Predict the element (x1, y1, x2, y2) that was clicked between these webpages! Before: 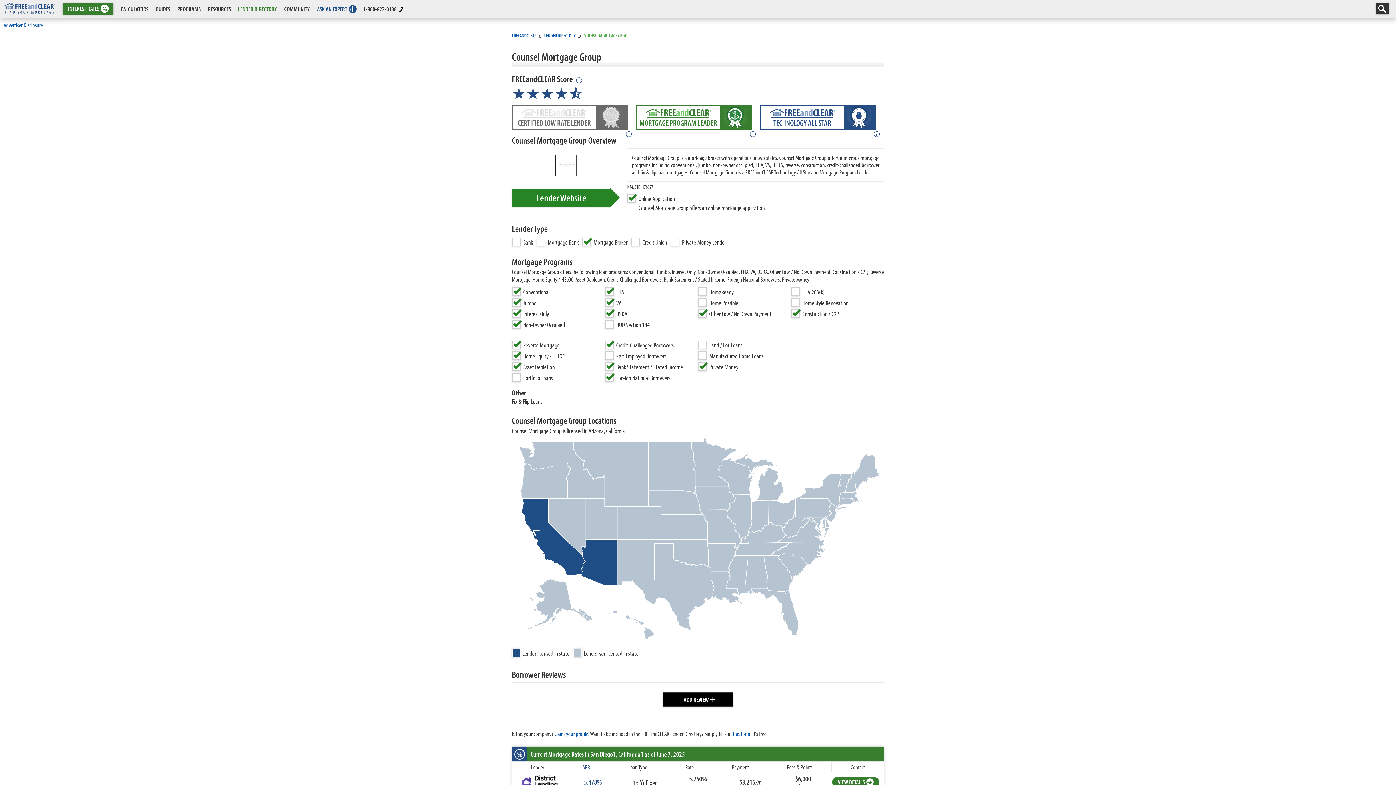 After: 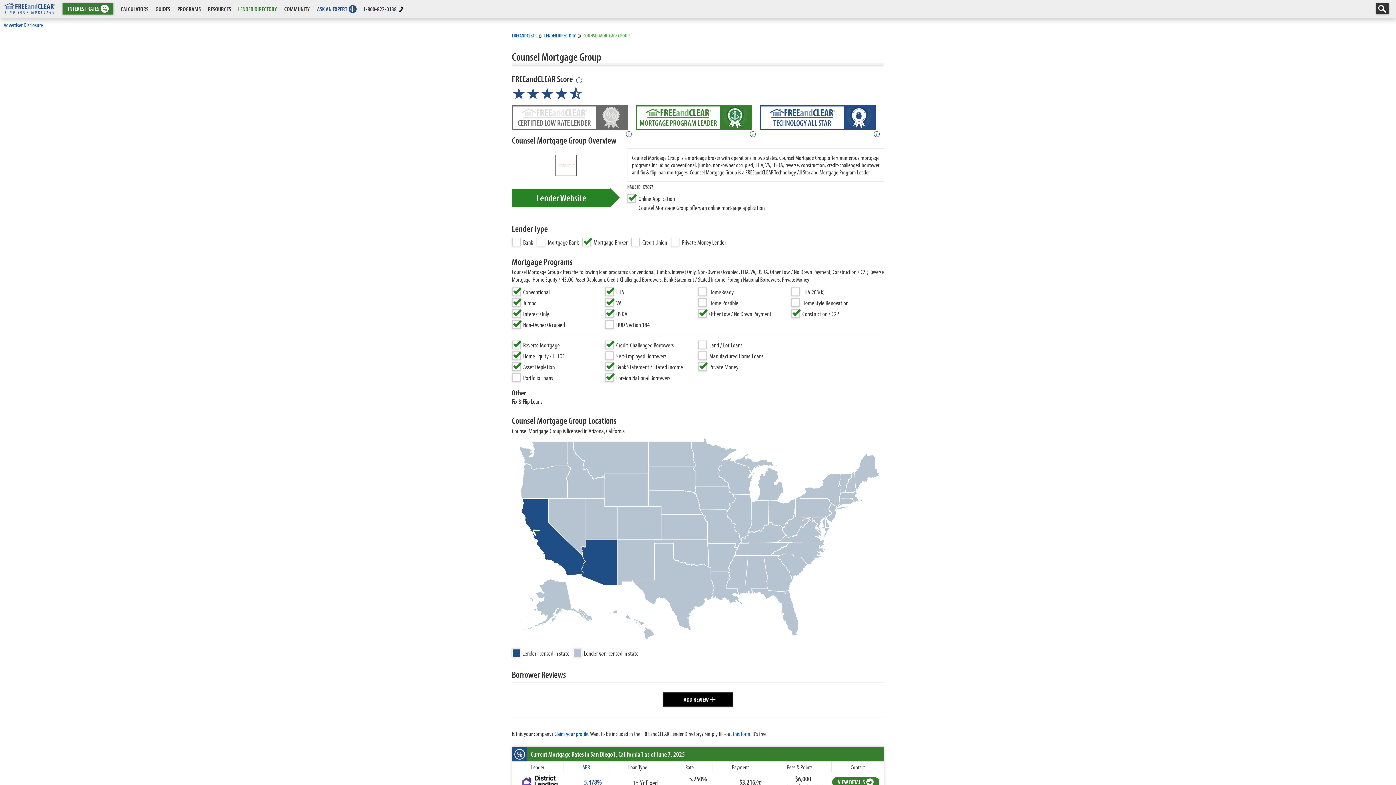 Action: bbox: (363, 5, 405, 12) label: 1-800-822-0138